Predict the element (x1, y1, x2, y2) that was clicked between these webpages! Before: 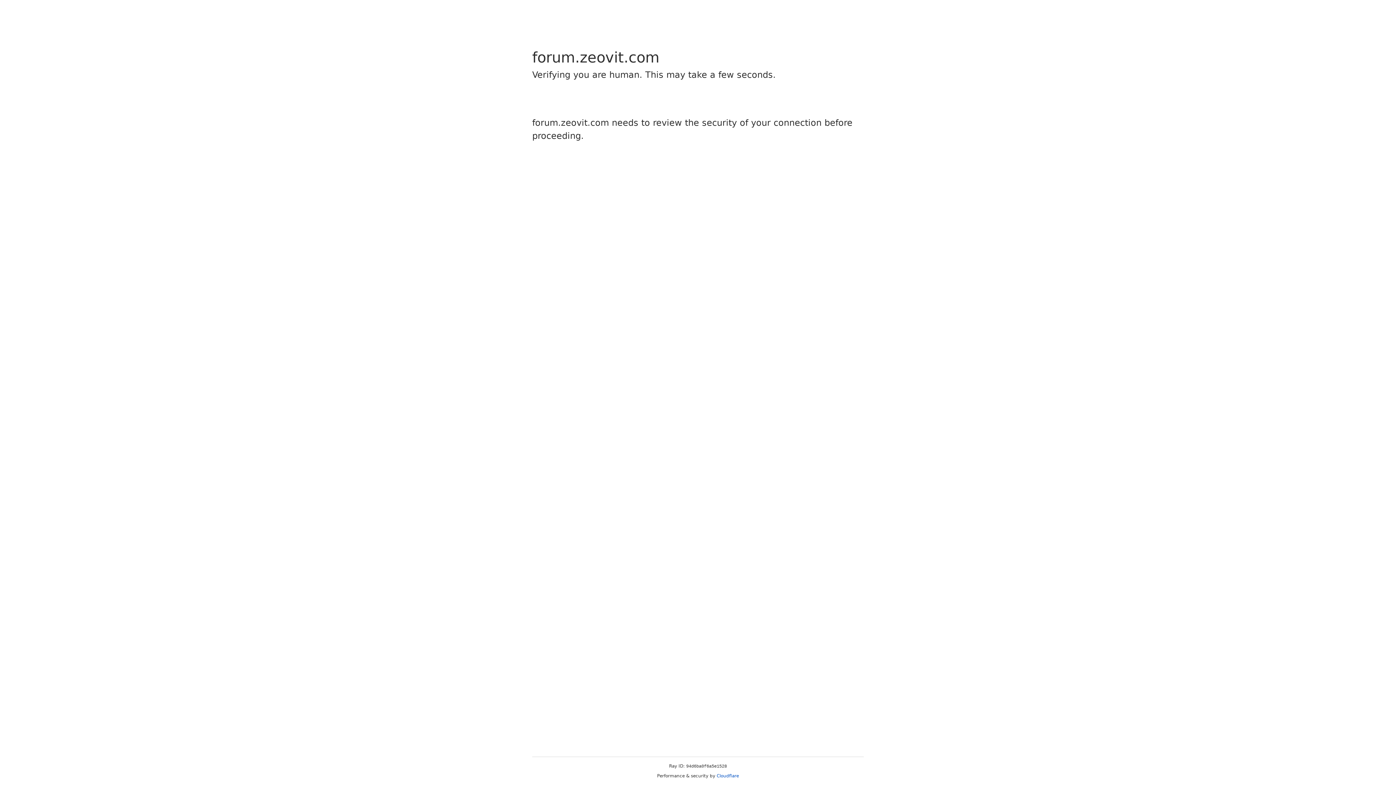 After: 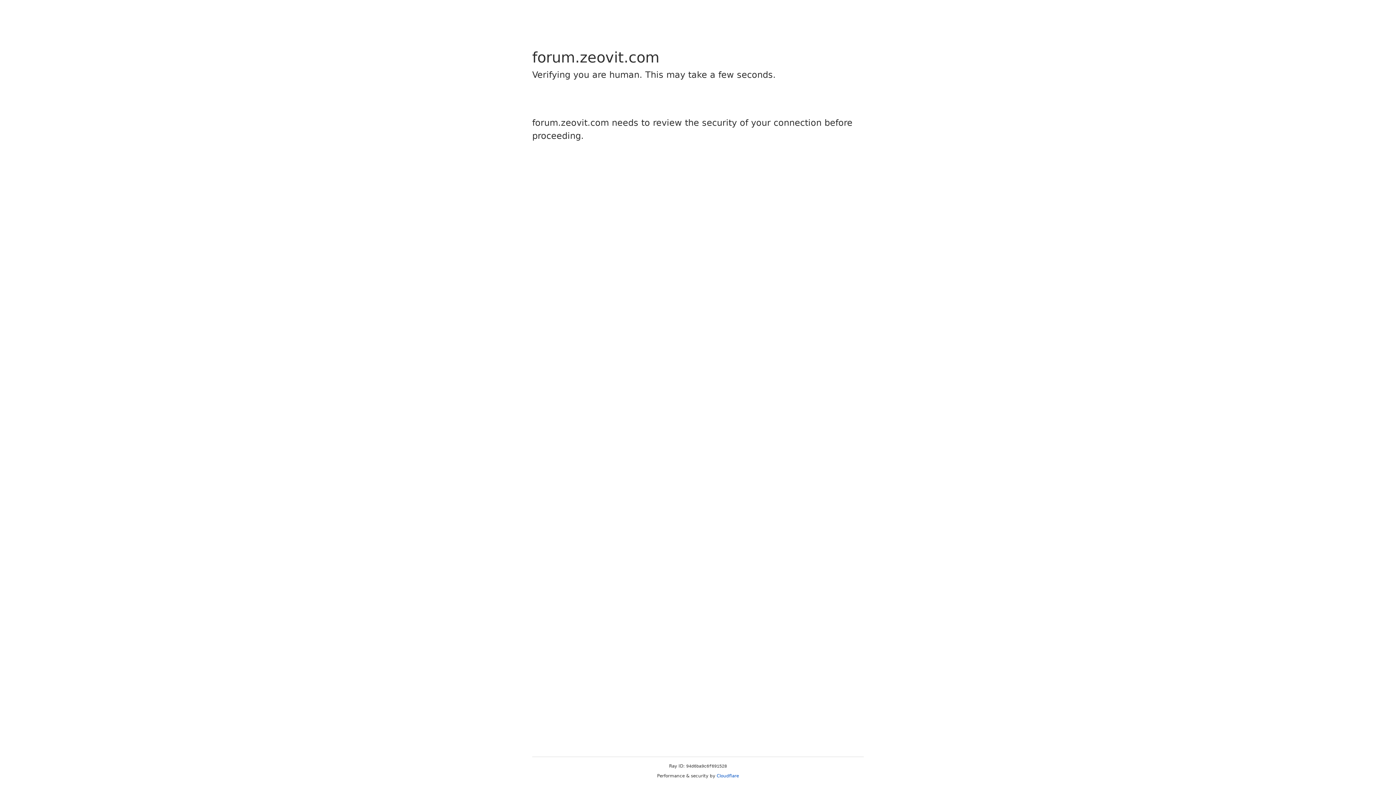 Action: label: Cloudflare bbox: (716, 773, 739, 778)